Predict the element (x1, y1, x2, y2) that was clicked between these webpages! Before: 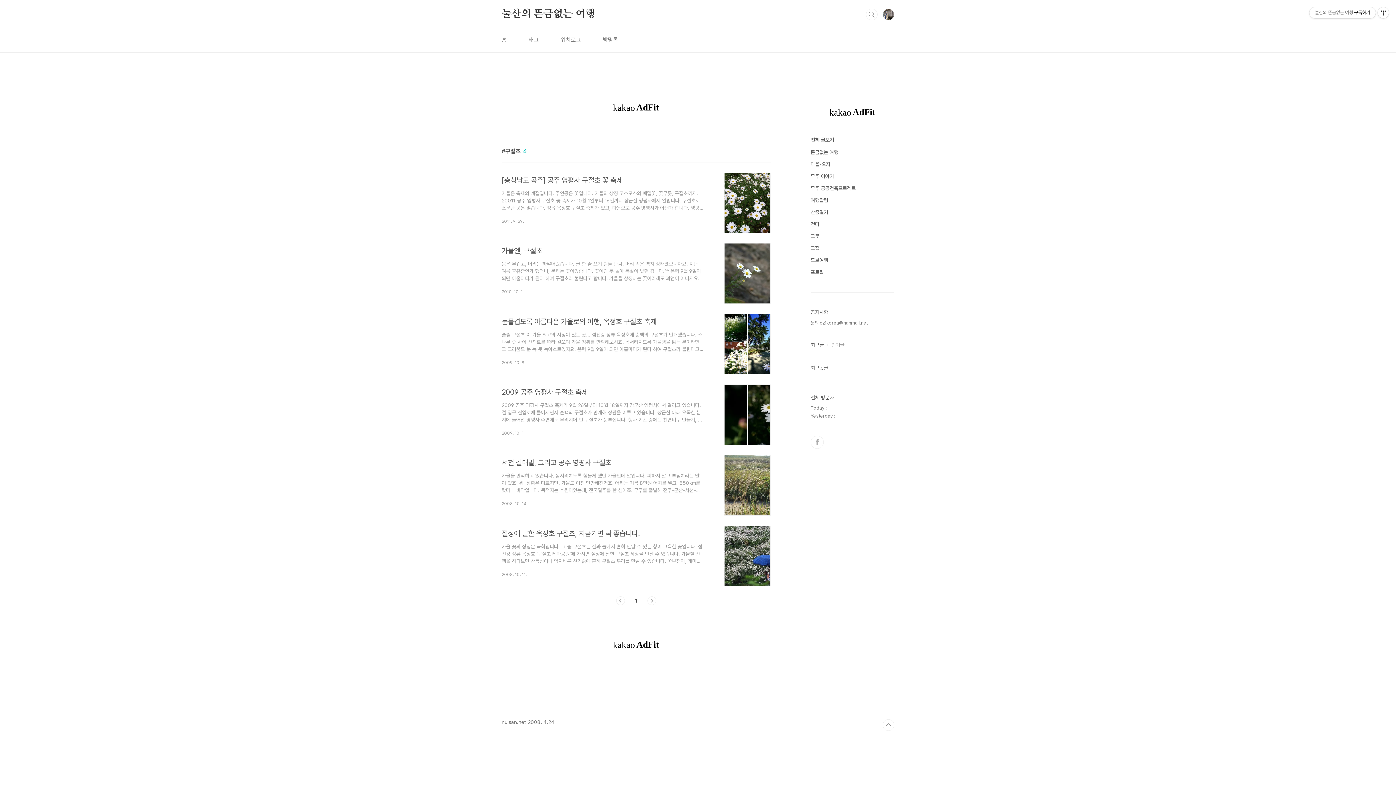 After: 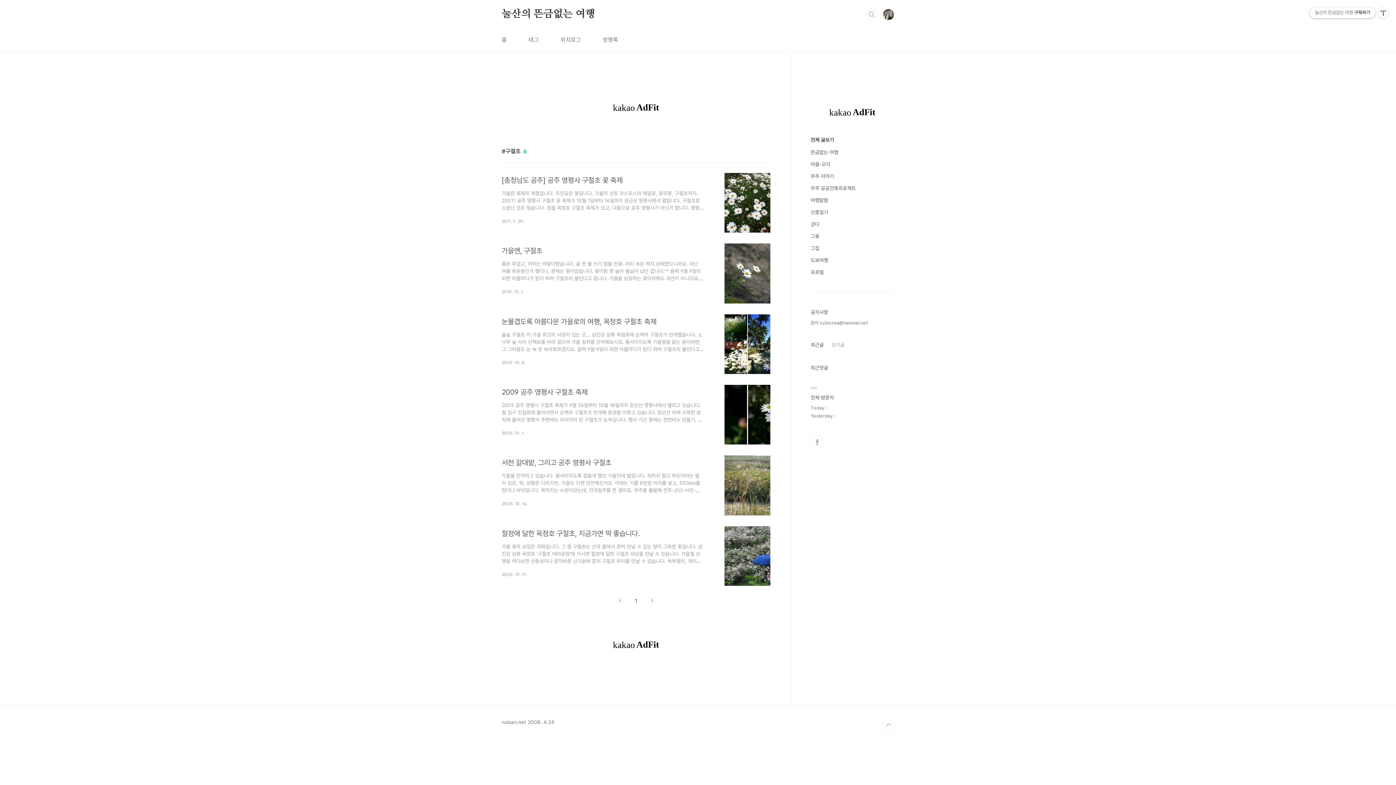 Action: bbox: (1309, 7, 1376, 18) label: 눌산의 뜬금없는 여행구독하기